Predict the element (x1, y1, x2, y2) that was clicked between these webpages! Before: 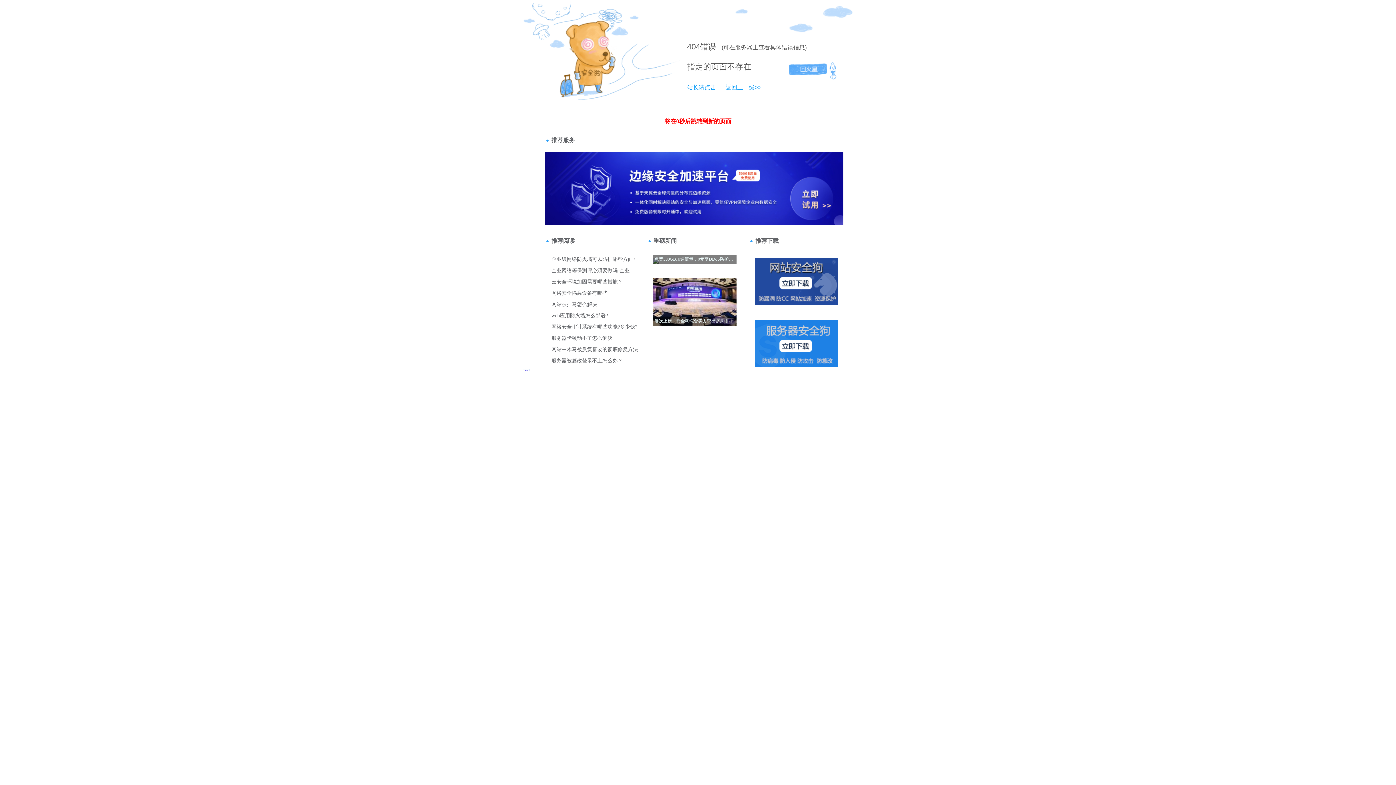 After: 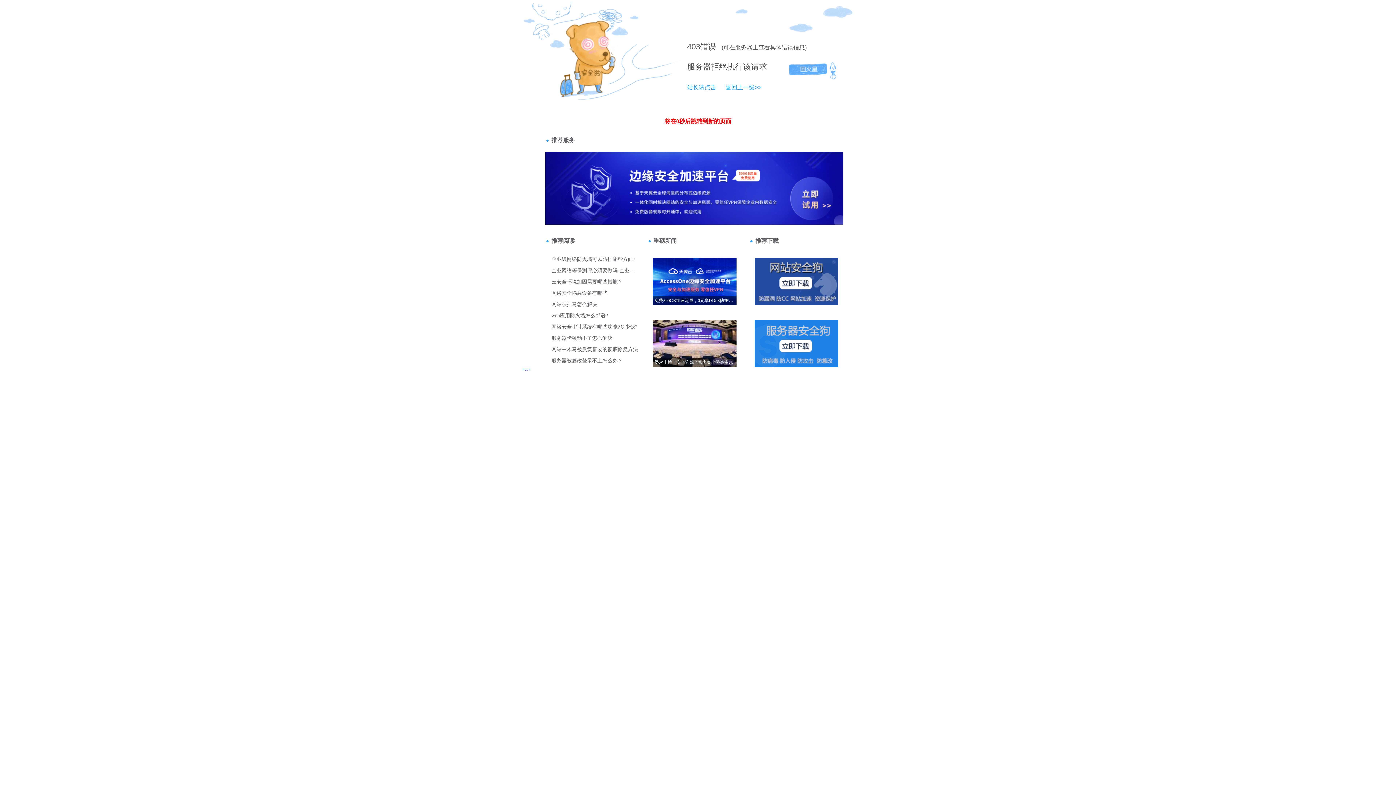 Action: bbox: (718, 84, 761, 90) label: 返回上一级>>